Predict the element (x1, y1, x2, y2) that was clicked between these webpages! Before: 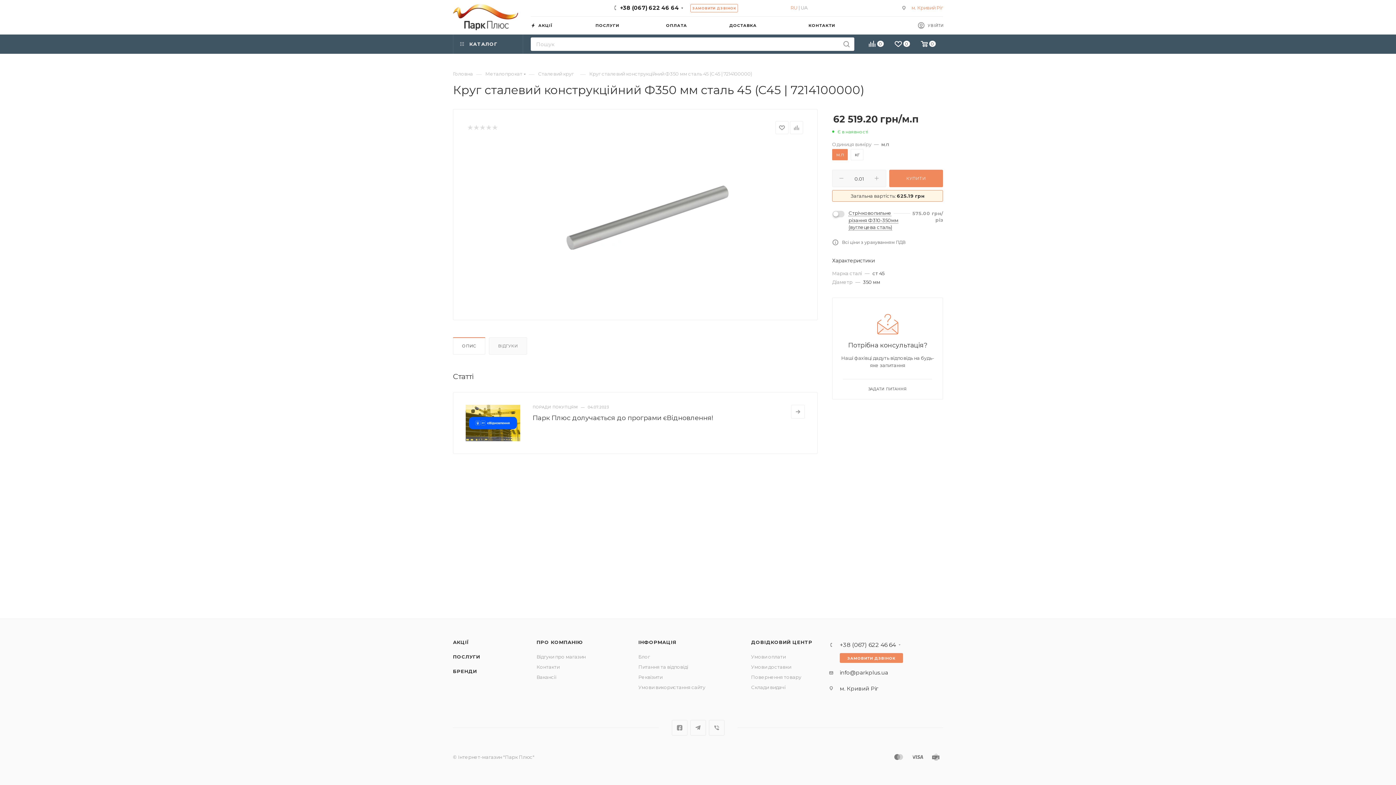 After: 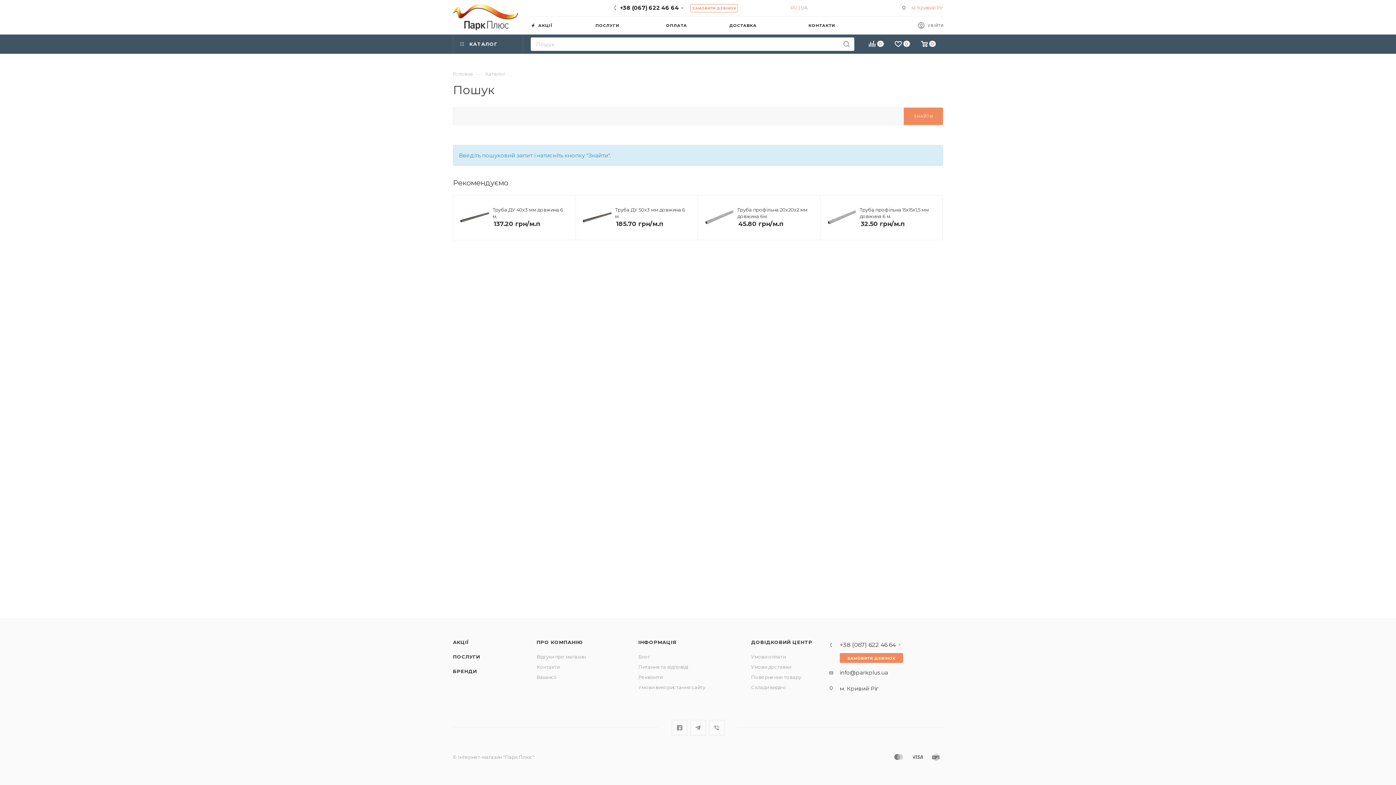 Action: bbox: (838, 37, 854, 50)